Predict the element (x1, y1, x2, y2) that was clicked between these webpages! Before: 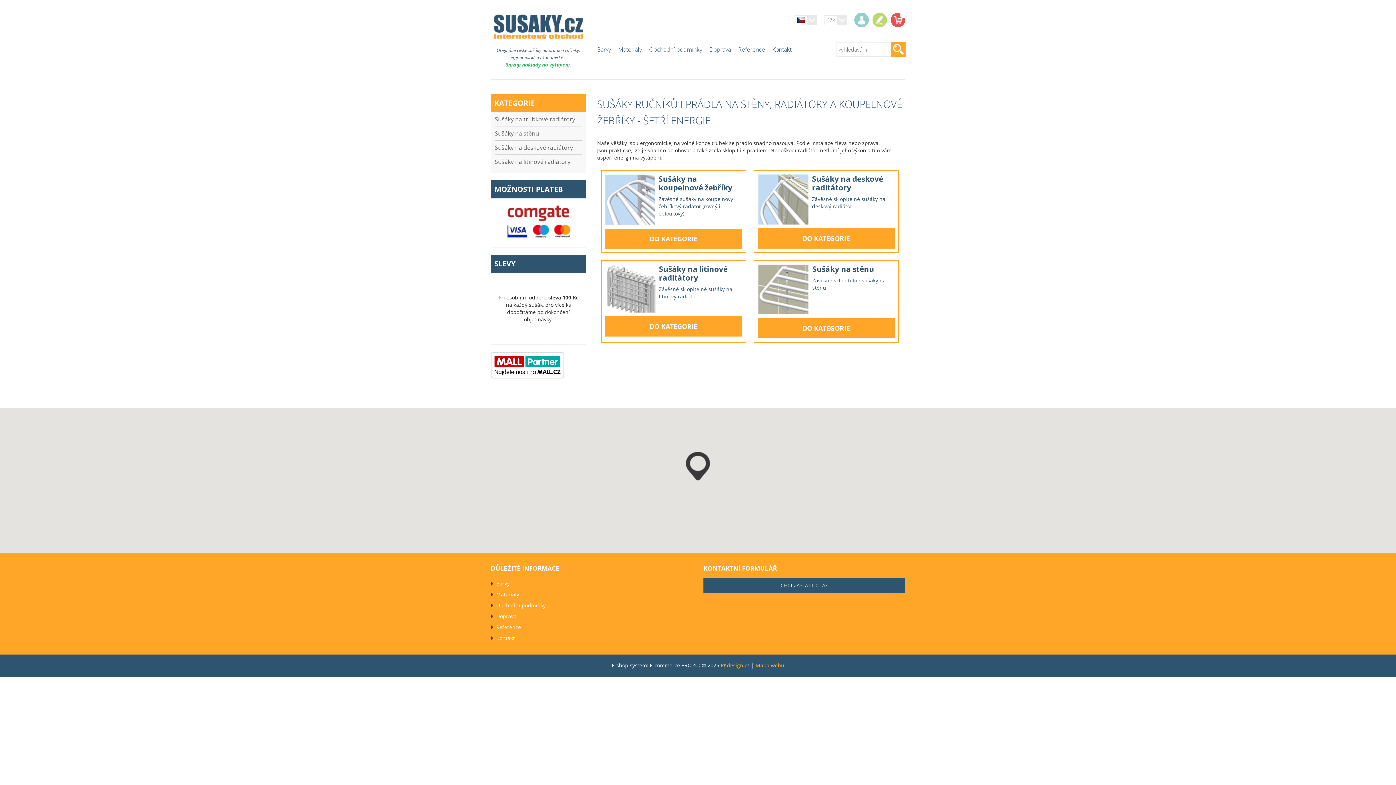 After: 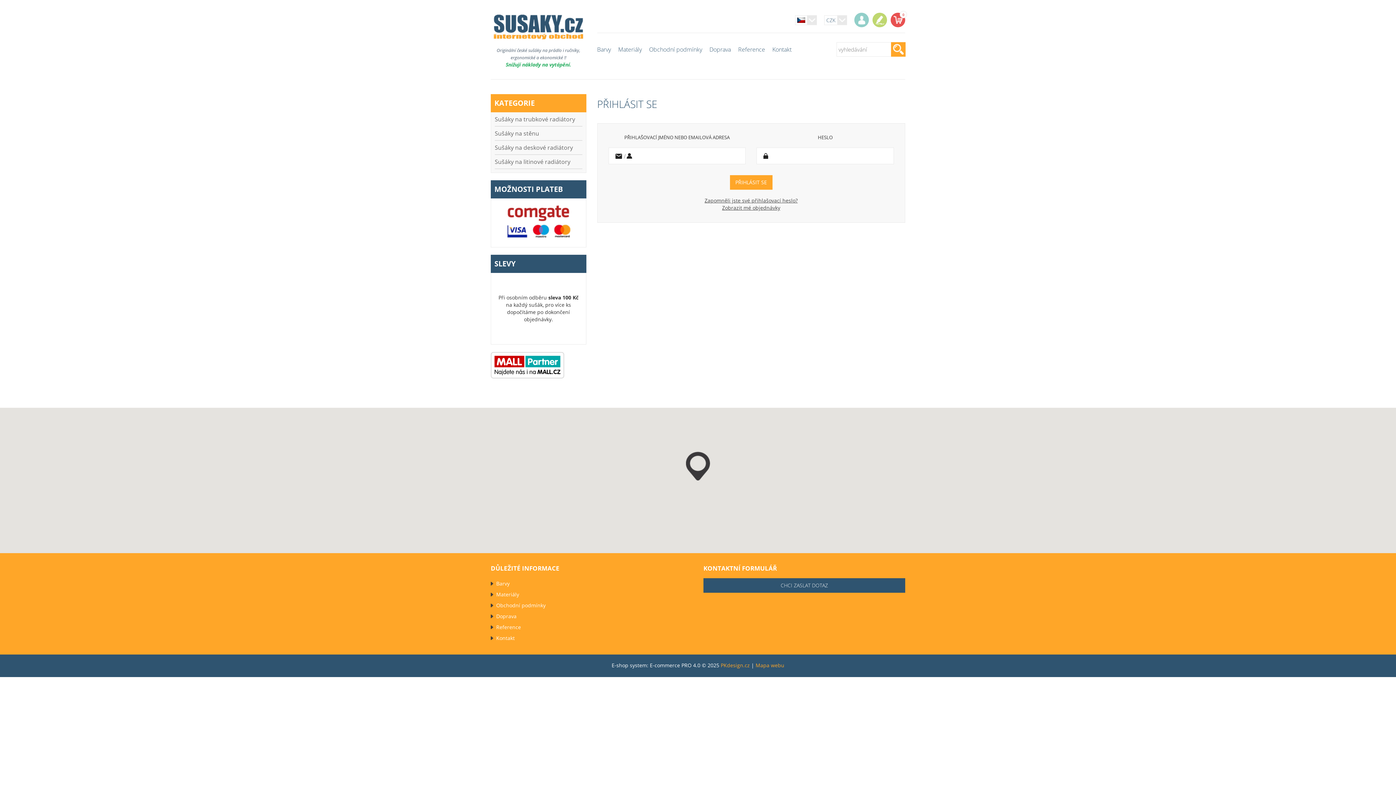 Action: bbox: (854, 12, 869, 27)